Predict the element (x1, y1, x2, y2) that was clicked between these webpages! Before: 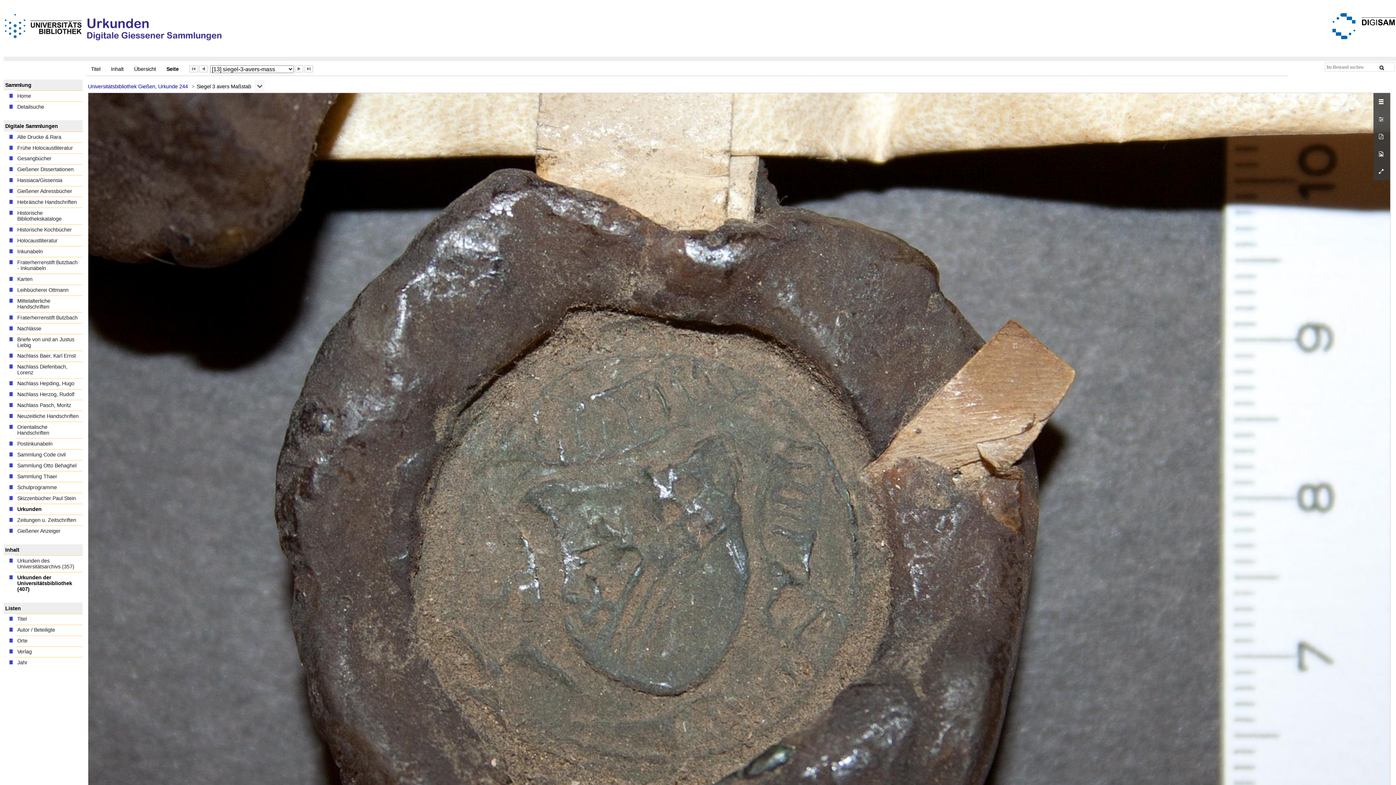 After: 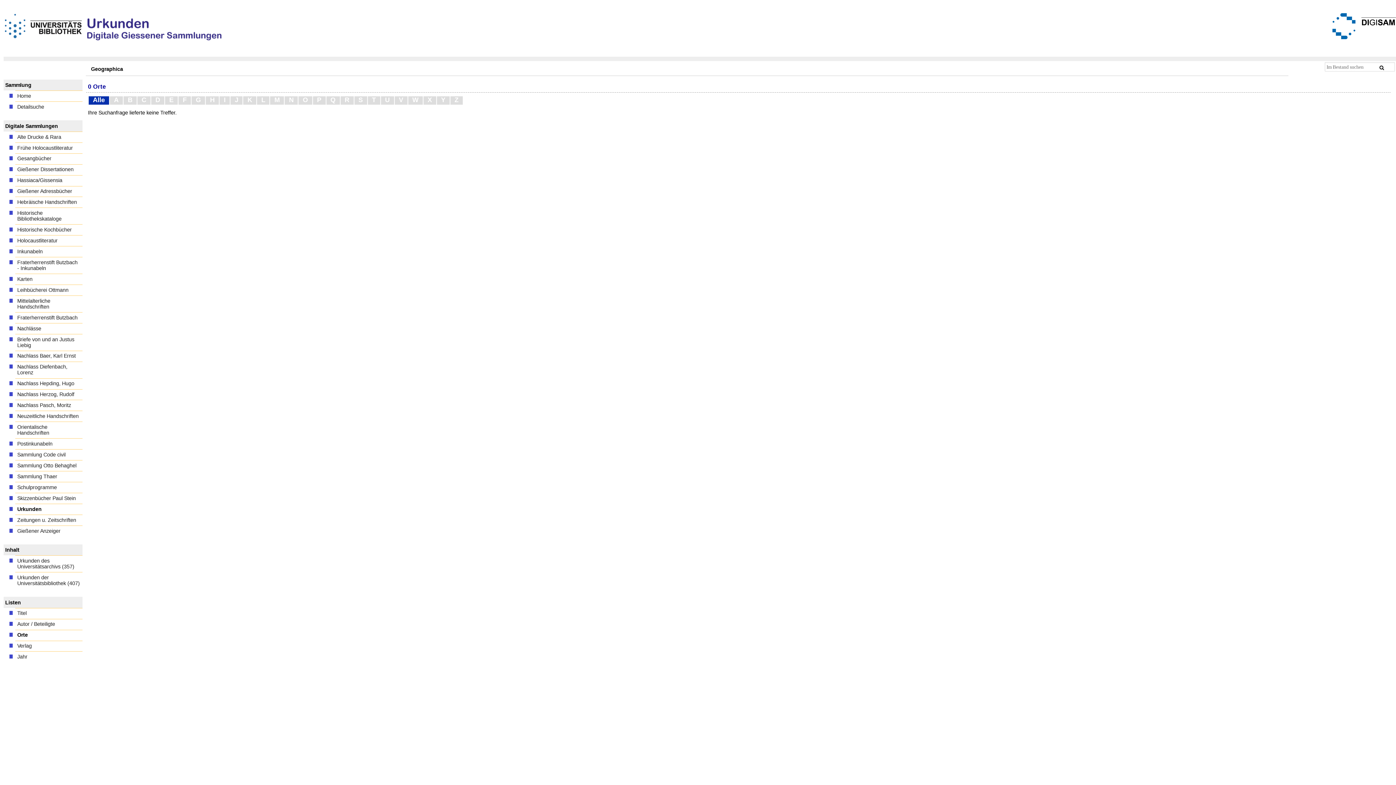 Action: label: Orte bbox: (15, 635, 82, 646)